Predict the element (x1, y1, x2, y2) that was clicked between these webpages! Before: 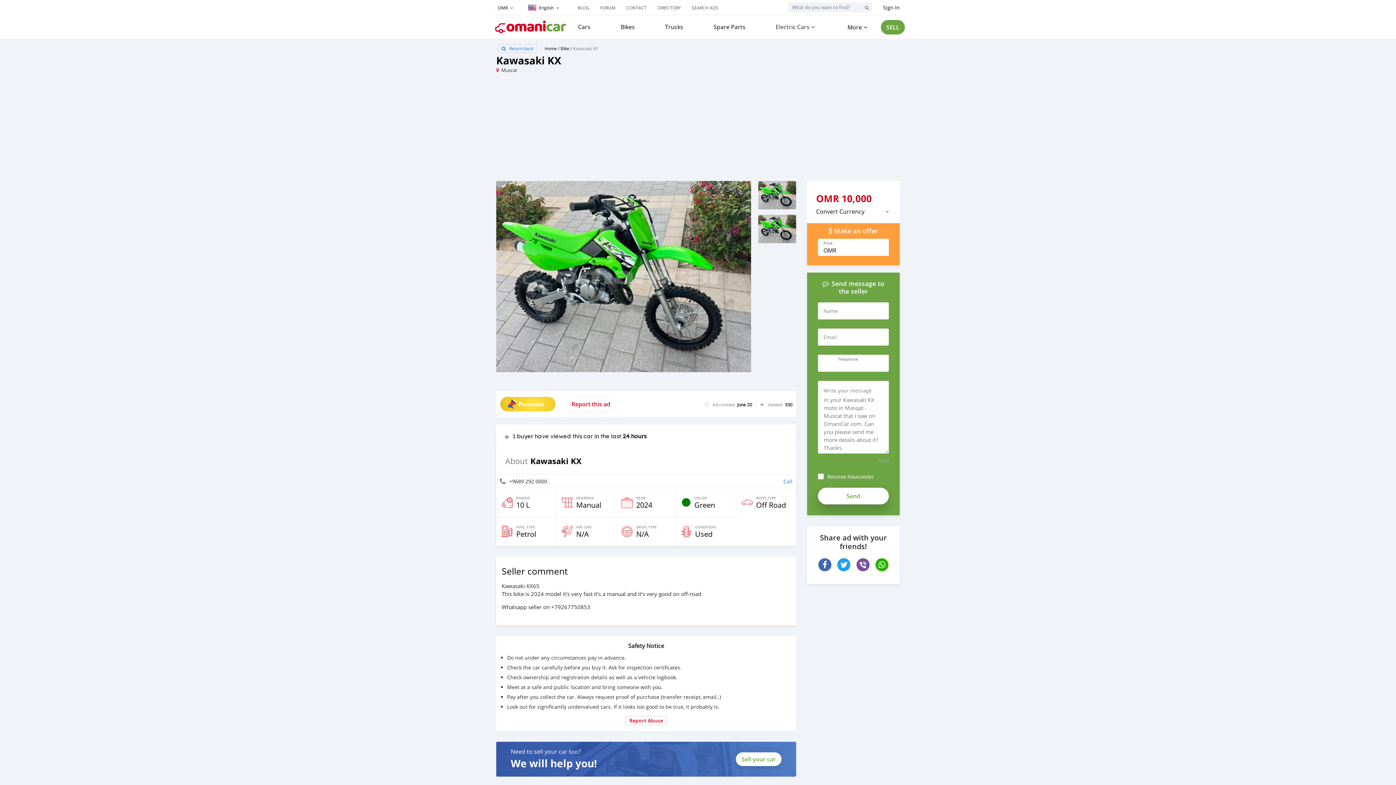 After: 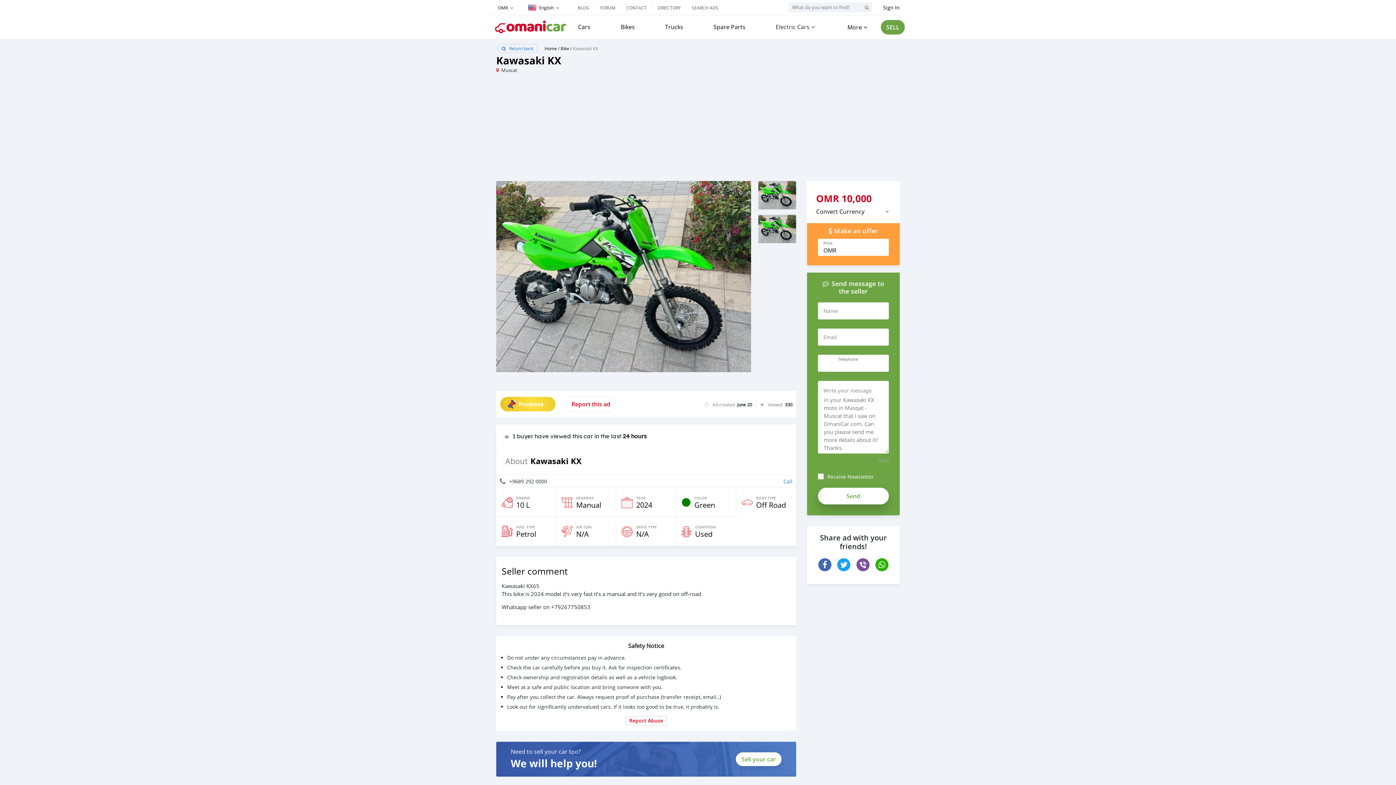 Action: bbox: (837, 558, 850, 571)